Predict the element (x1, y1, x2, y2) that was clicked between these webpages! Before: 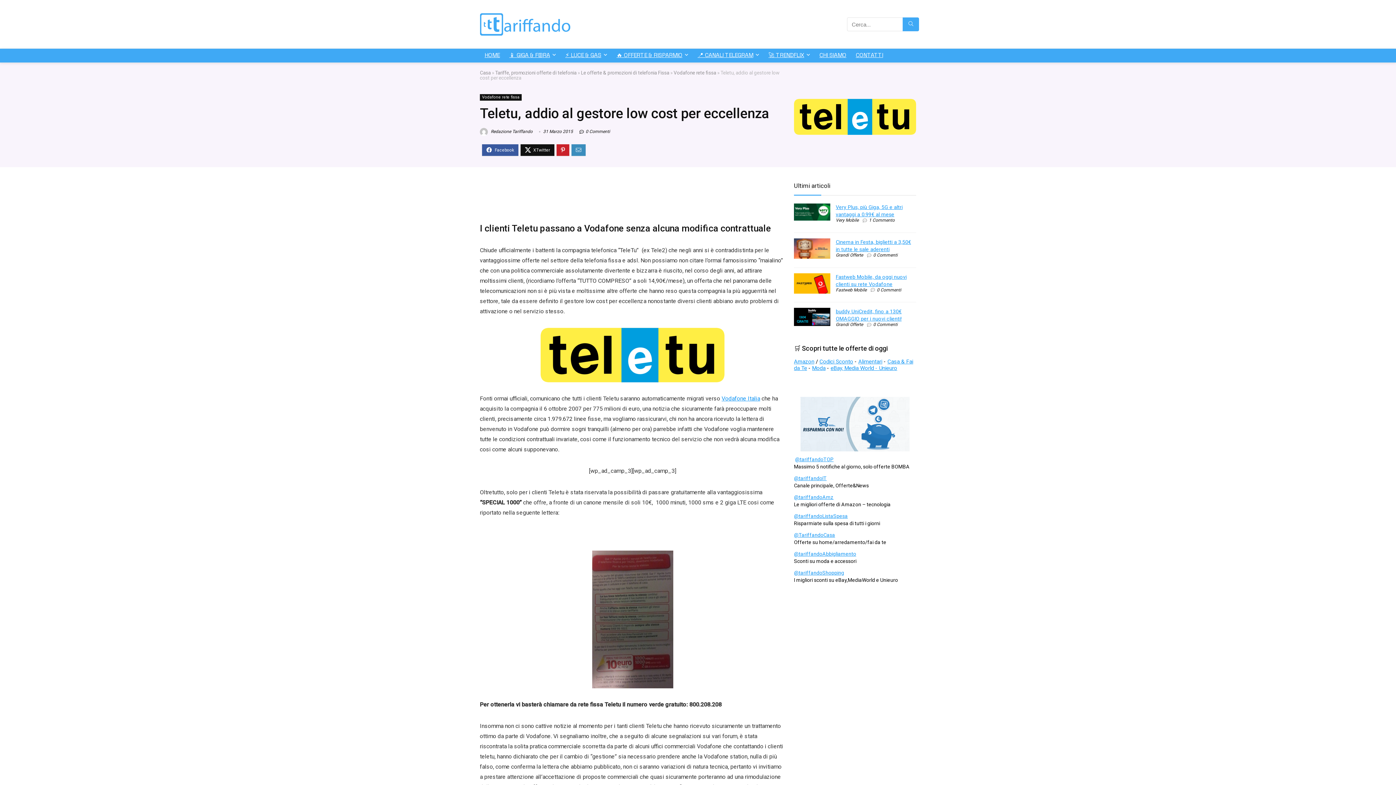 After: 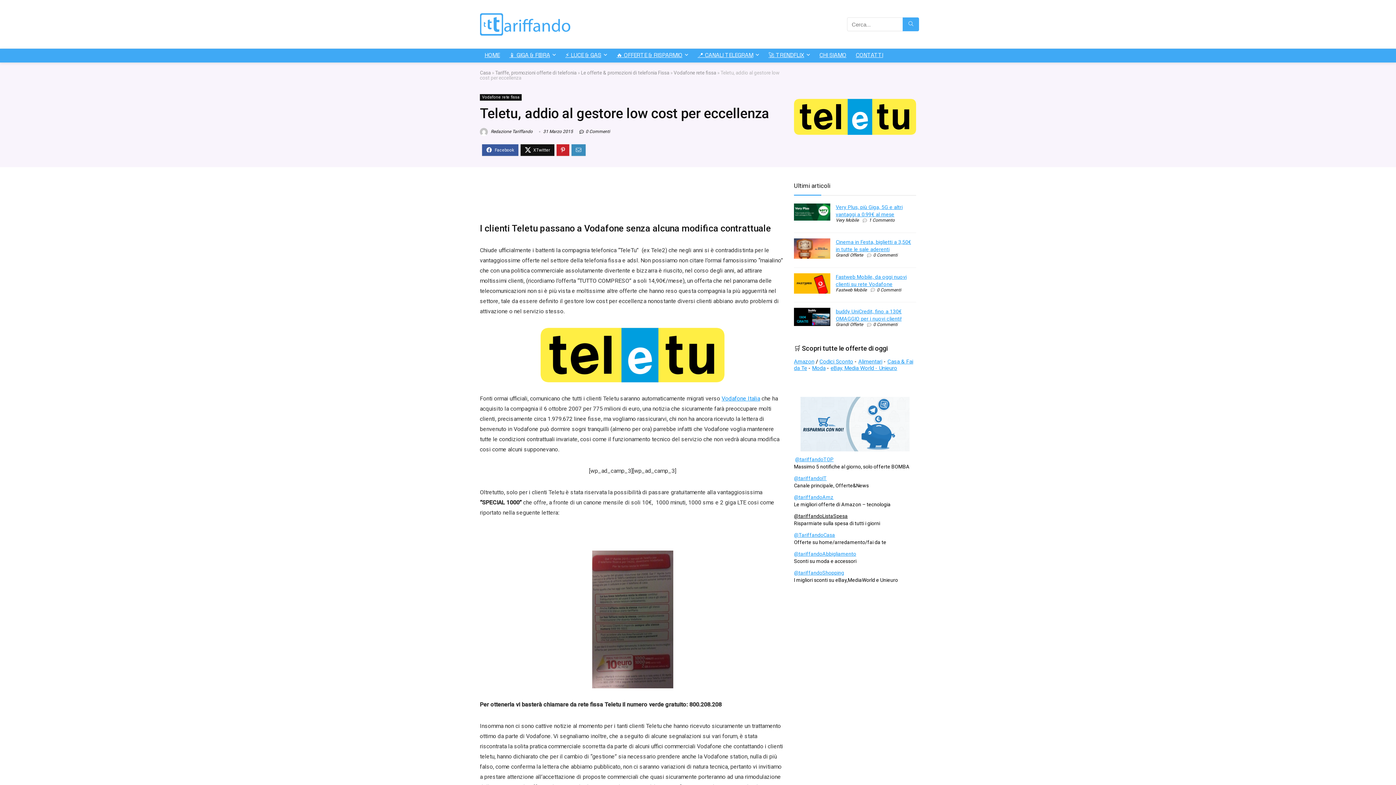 Action: bbox: (794, 521, 848, 526) label: @tariffandoListaSpesa